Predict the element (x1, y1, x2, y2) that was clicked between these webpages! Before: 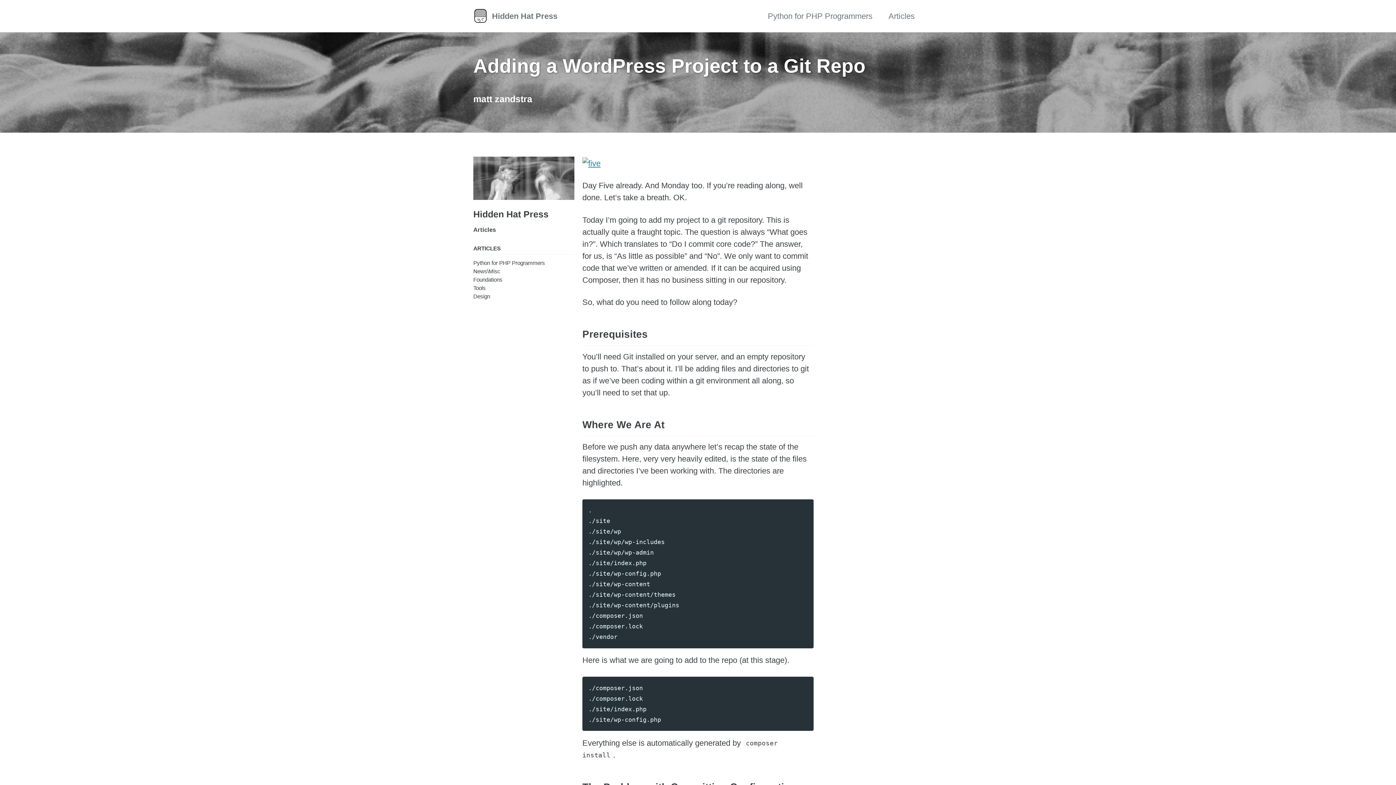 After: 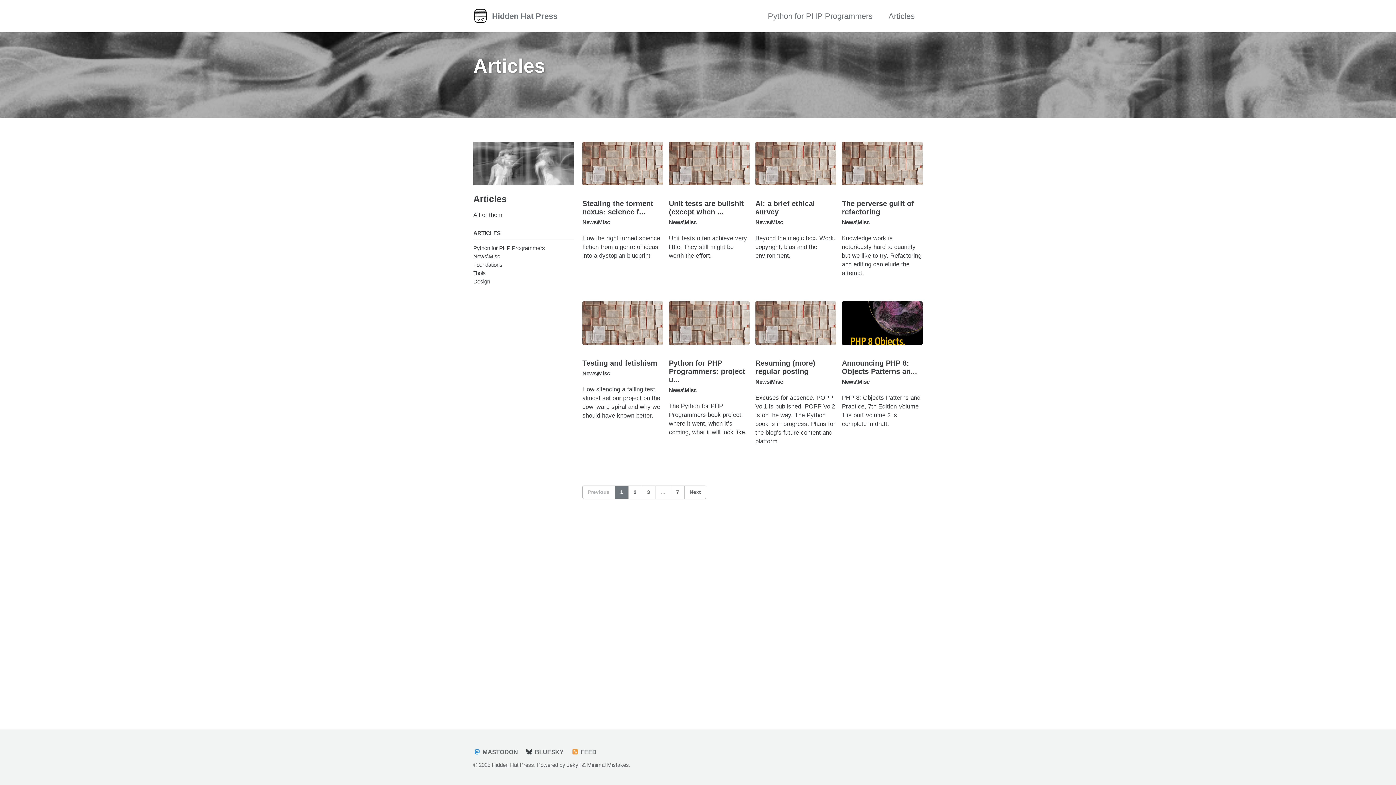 Action: bbox: (473, 242, 574, 255) label: ARTICLES